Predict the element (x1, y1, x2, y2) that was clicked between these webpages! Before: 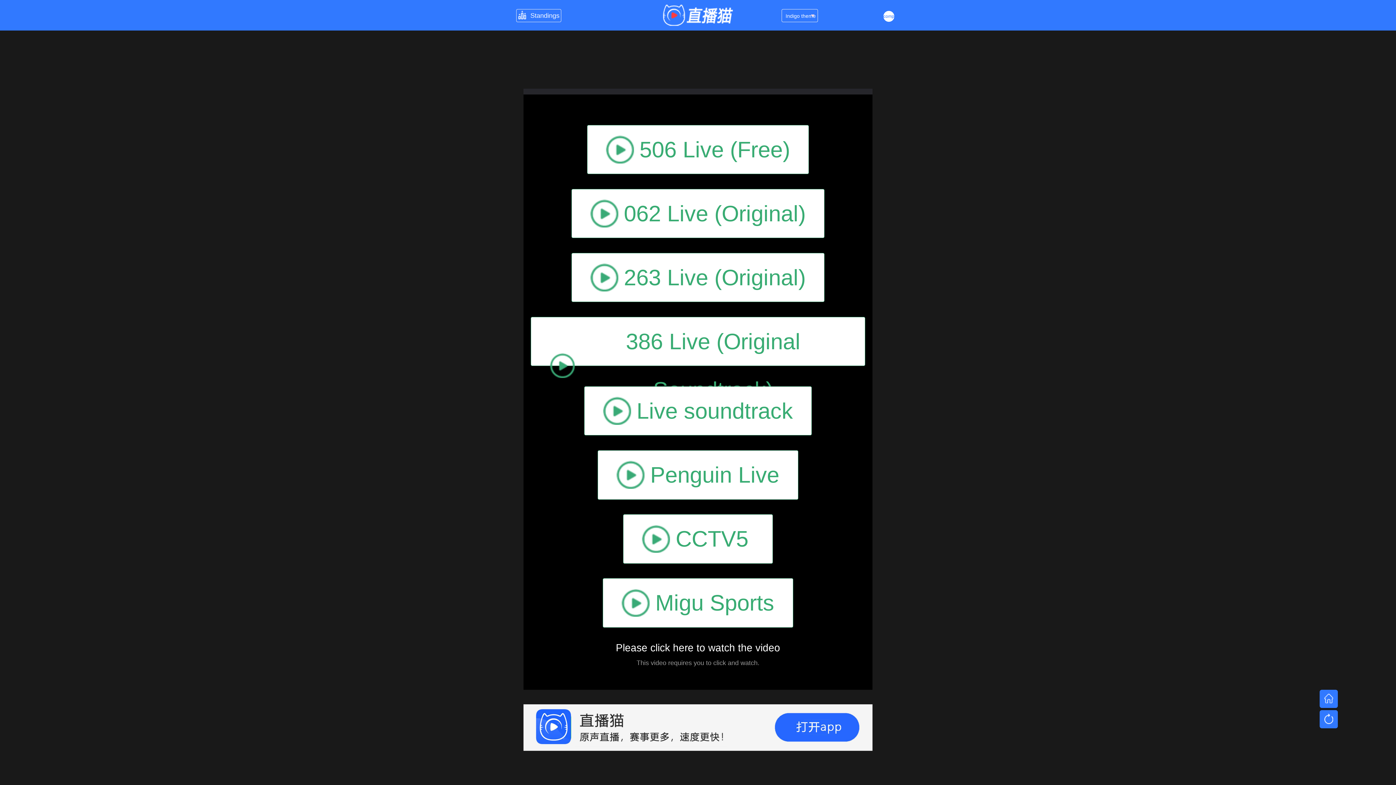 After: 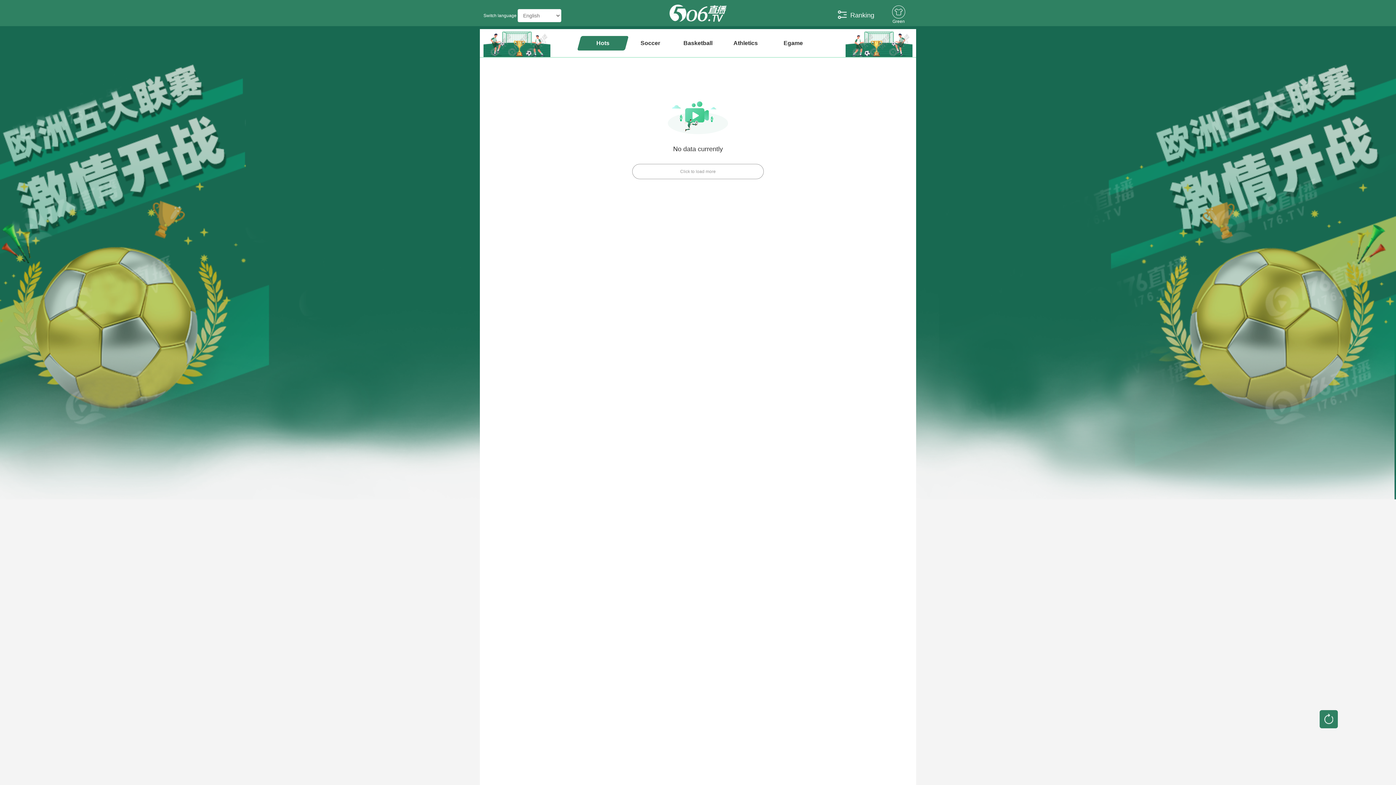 Action: bbox: (616, 635, 780, 667) label: Please click here to watch the video

This video requires you to click and watch.